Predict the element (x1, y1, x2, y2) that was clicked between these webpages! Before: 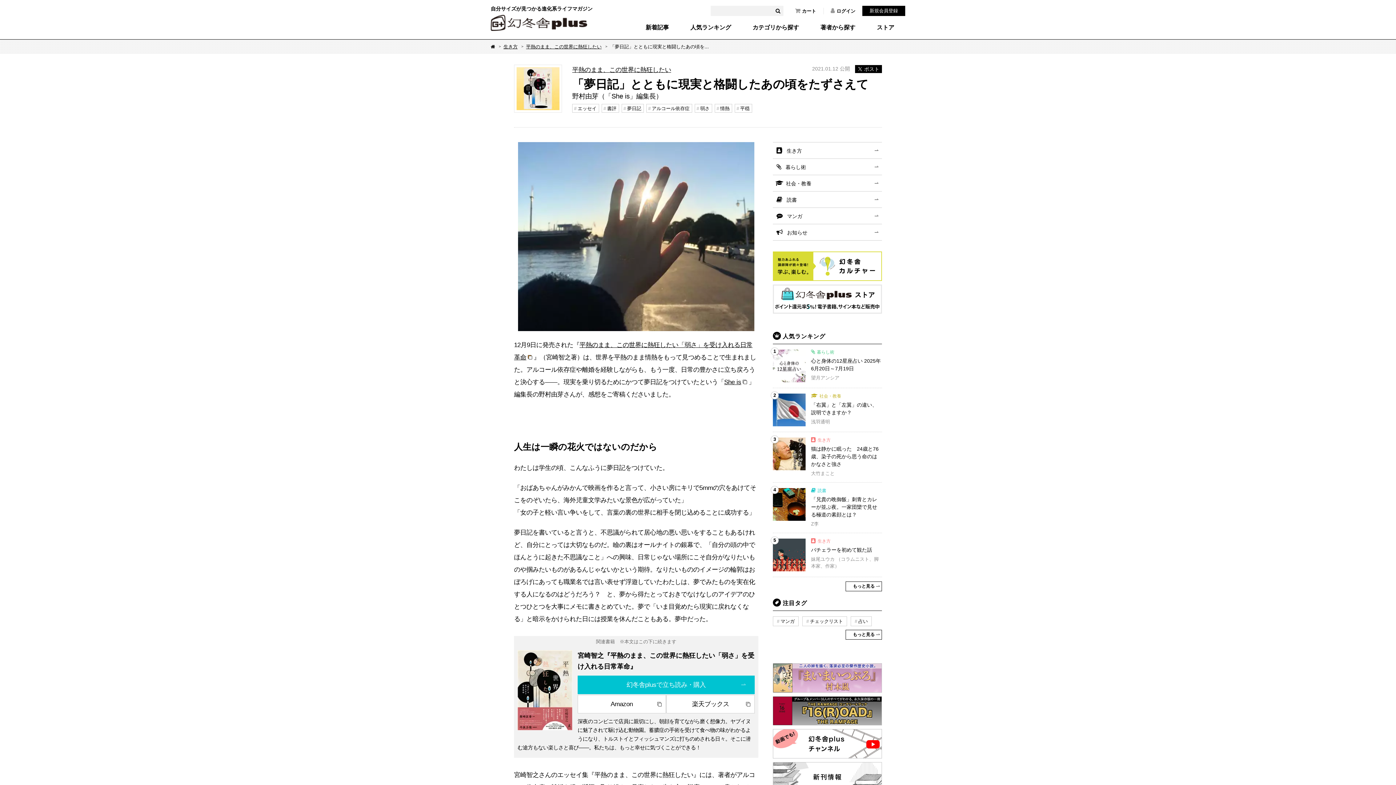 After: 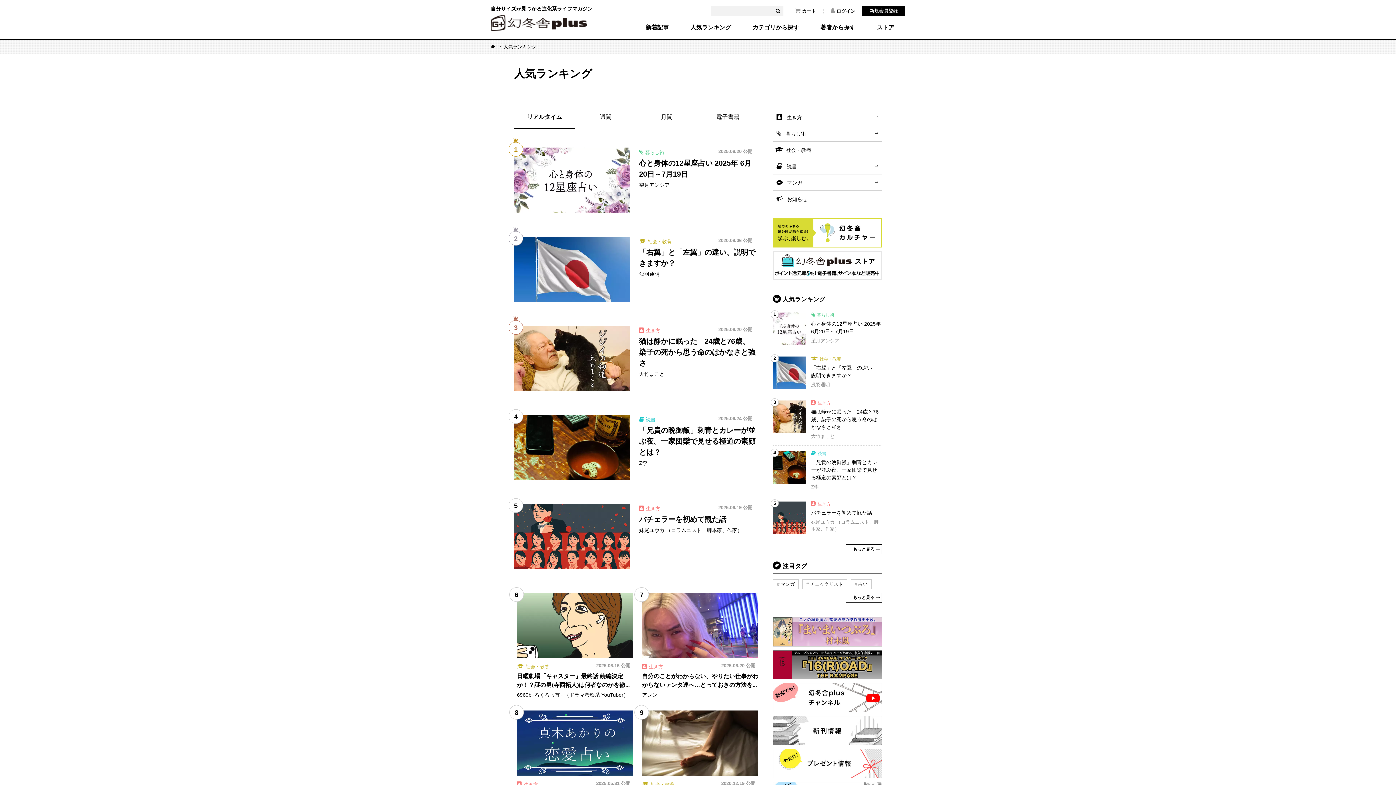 Action: bbox: (690, 24, 731, 39) label: 人気ランキング